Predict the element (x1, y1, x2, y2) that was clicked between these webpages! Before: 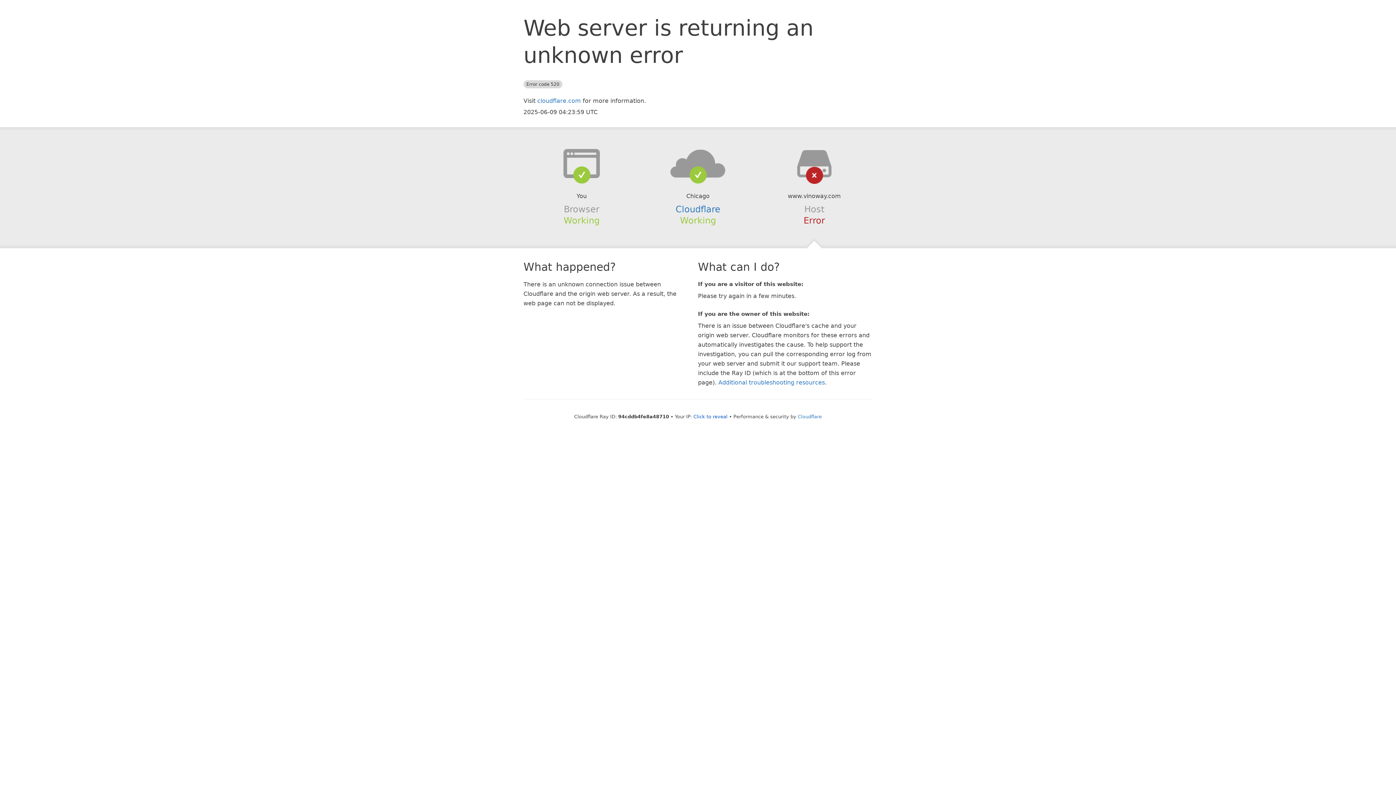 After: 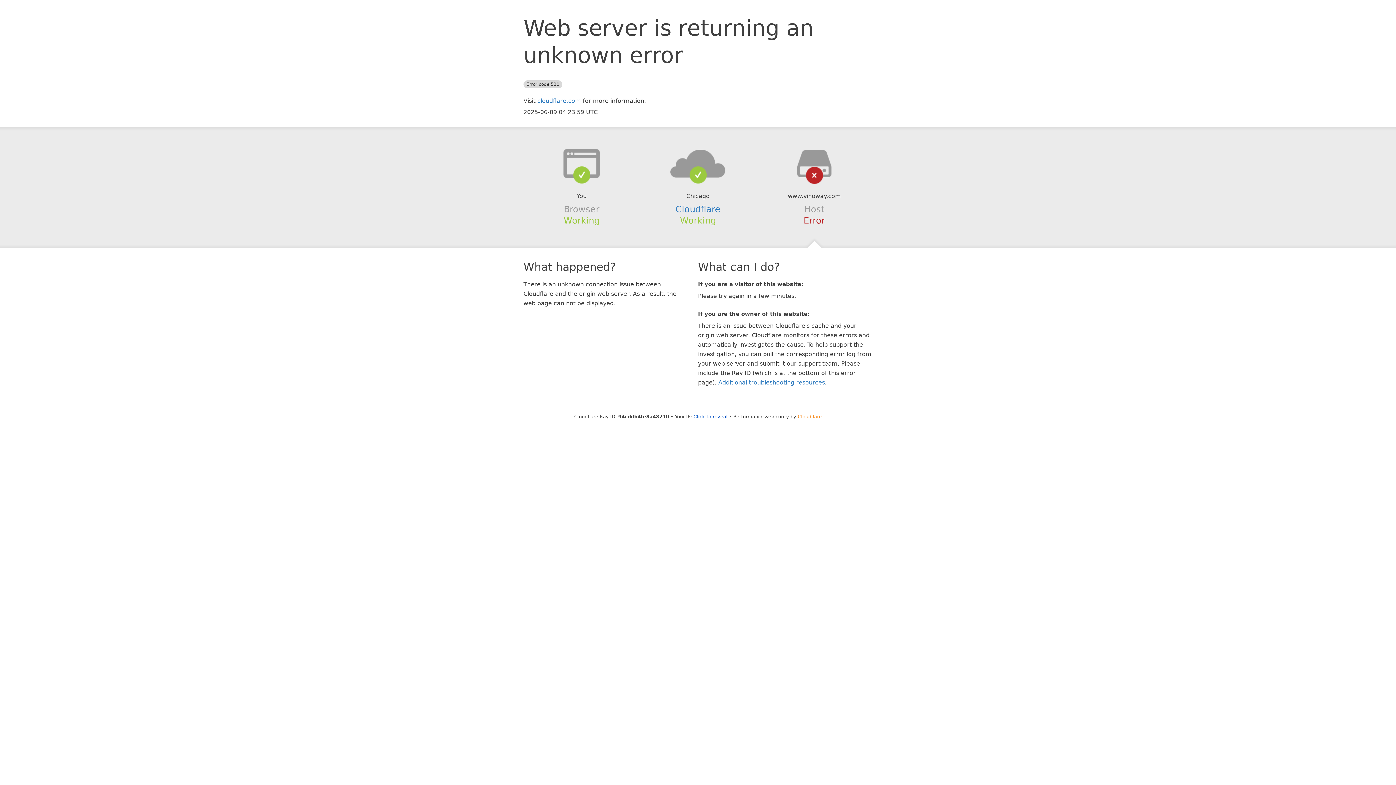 Action: bbox: (798, 414, 822, 419) label: Cloudflare